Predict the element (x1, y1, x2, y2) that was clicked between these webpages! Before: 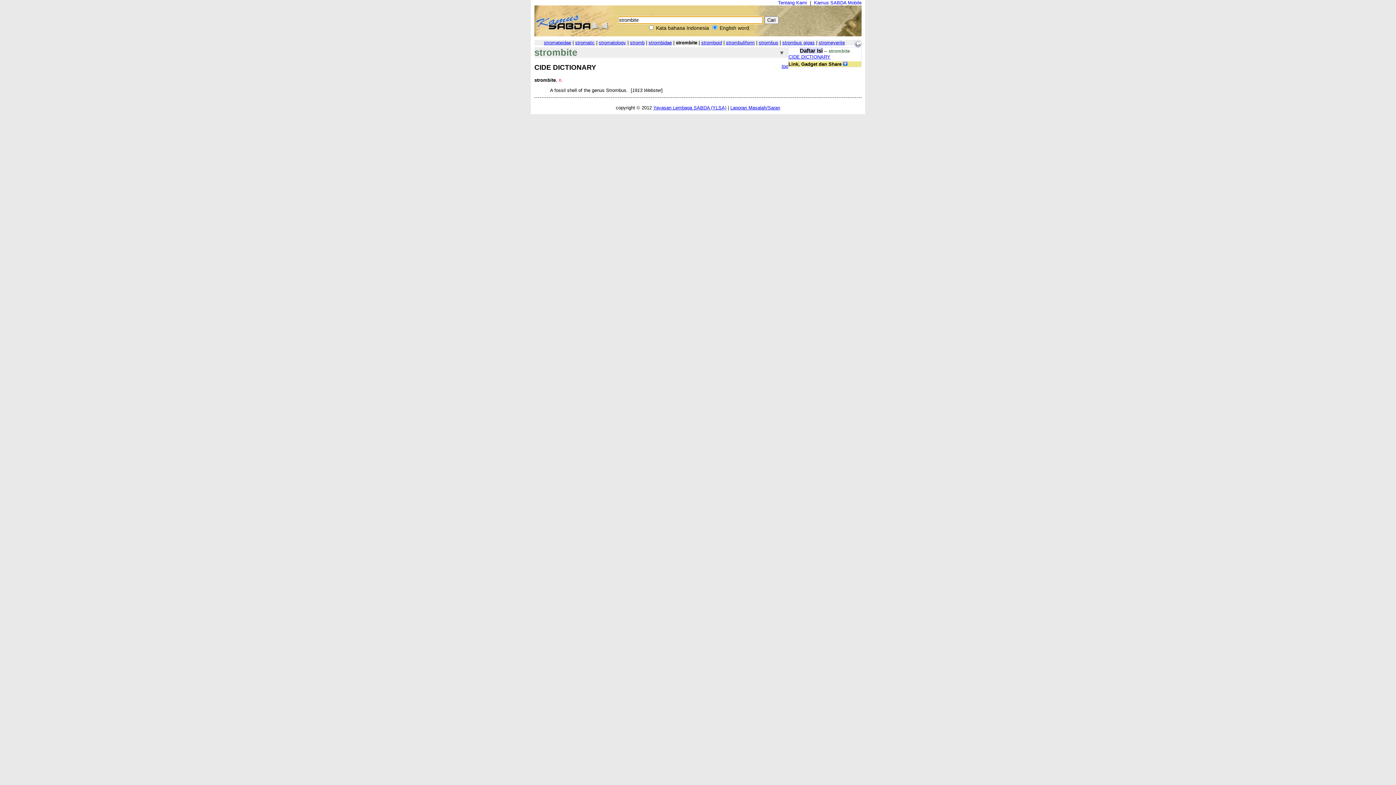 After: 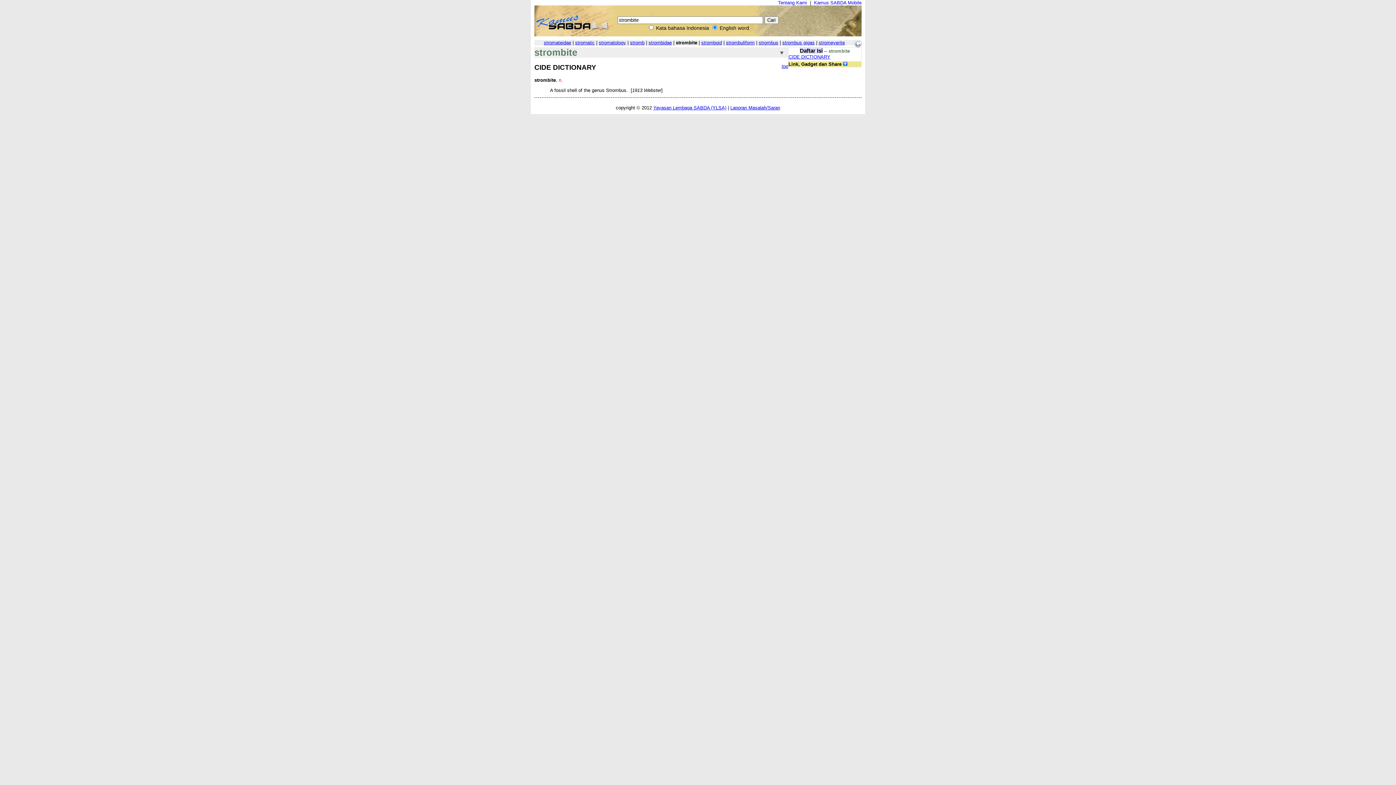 Action: bbox: (854, 42, 861, 48)